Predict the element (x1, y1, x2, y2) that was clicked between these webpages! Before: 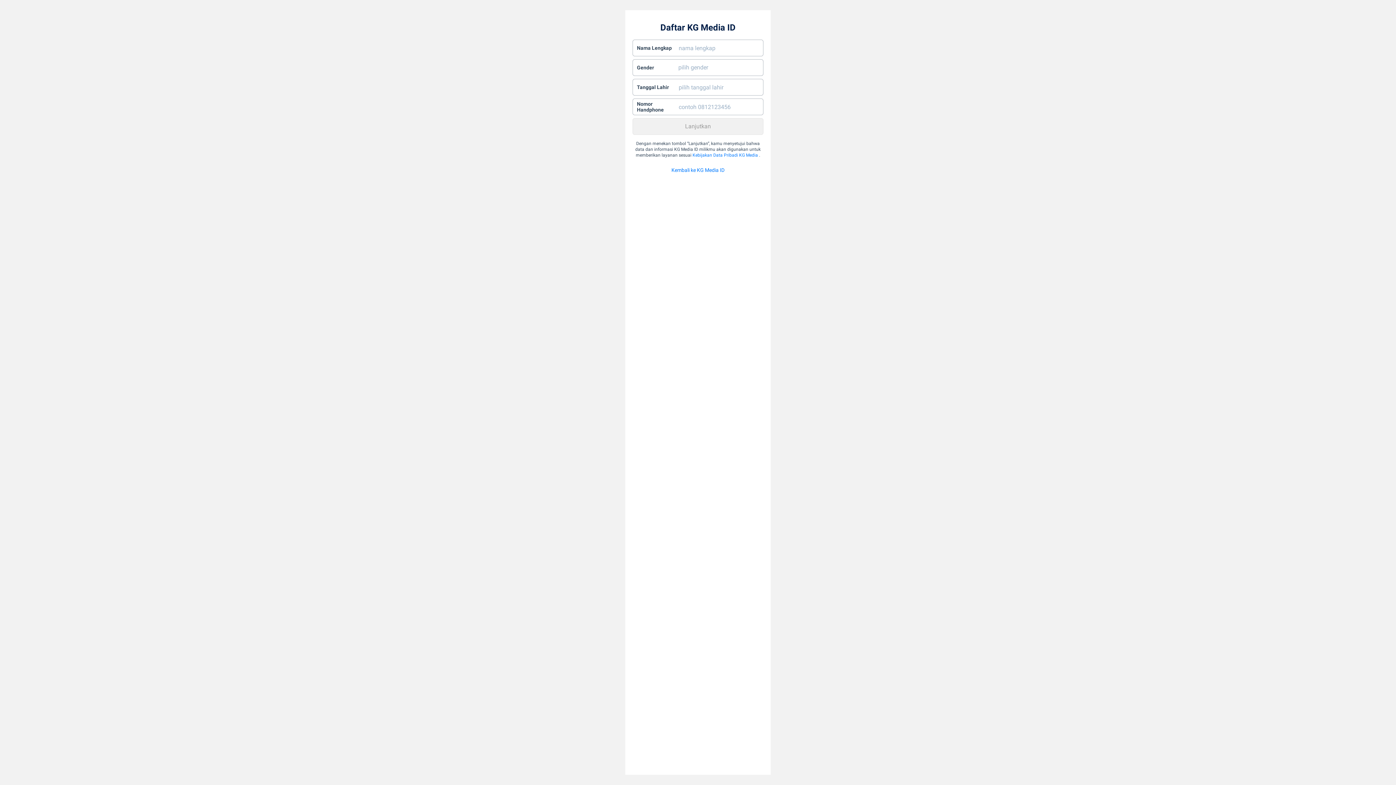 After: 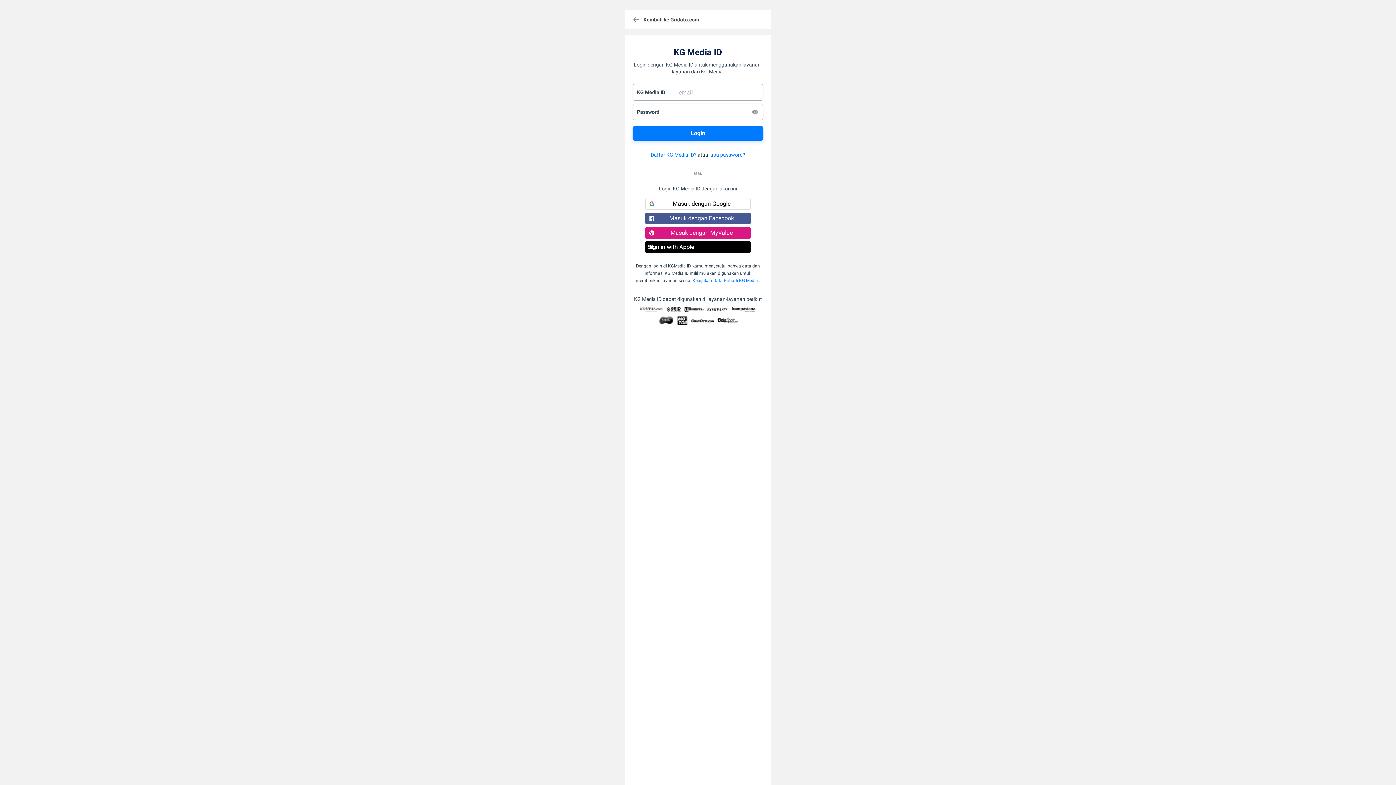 Action: bbox: (671, 167, 724, 173) label: Kembali ke KG Media ID